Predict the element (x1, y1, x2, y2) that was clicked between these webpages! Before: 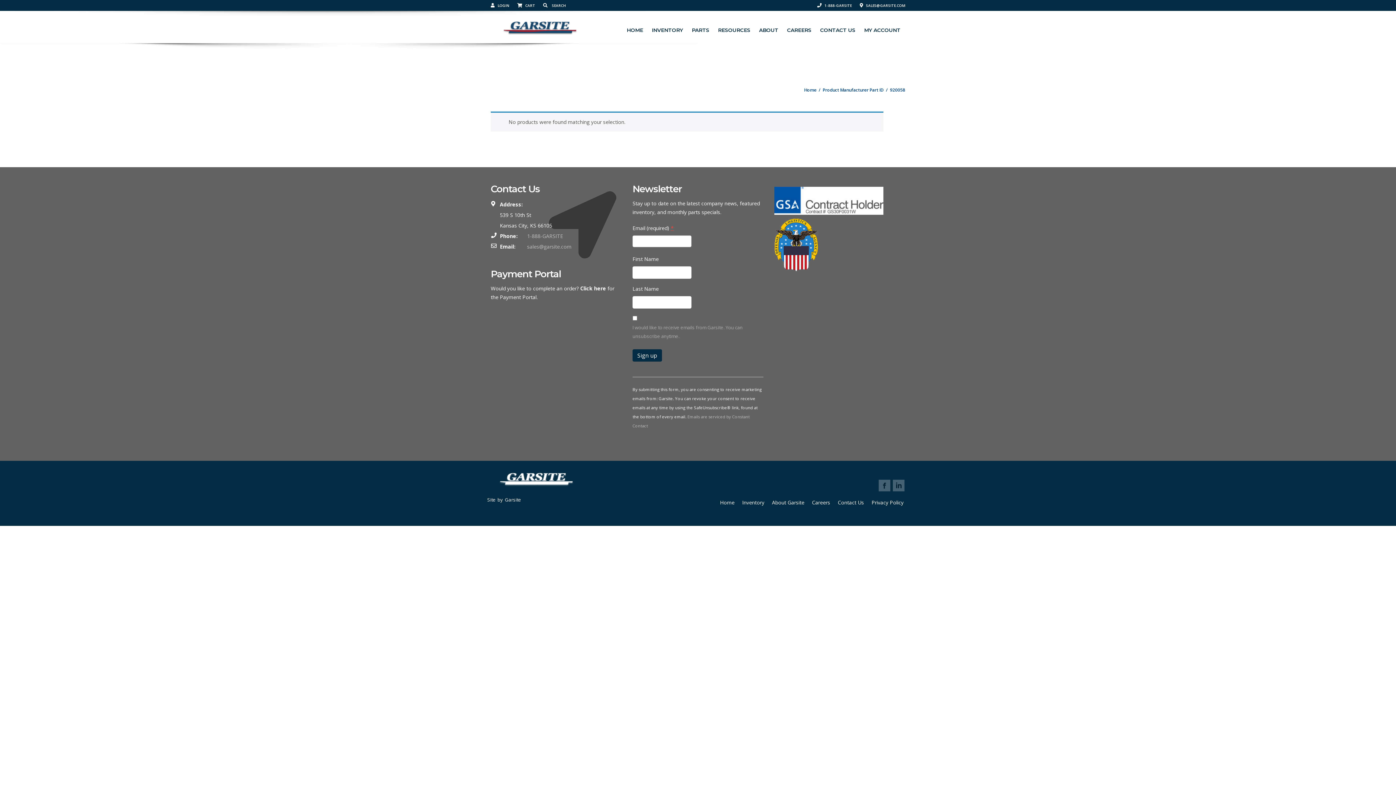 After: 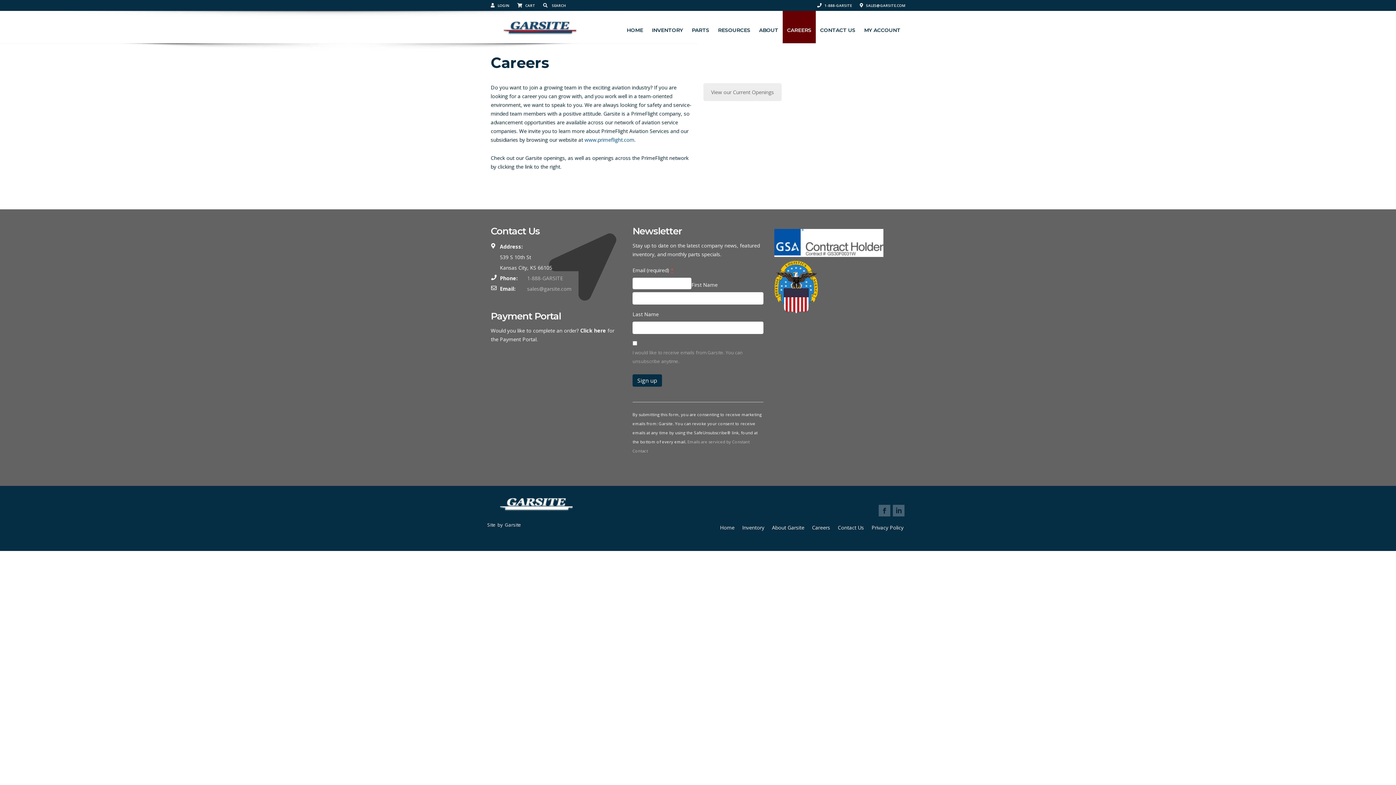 Action: bbox: (782, 10, 816, 43) label: CAREERS